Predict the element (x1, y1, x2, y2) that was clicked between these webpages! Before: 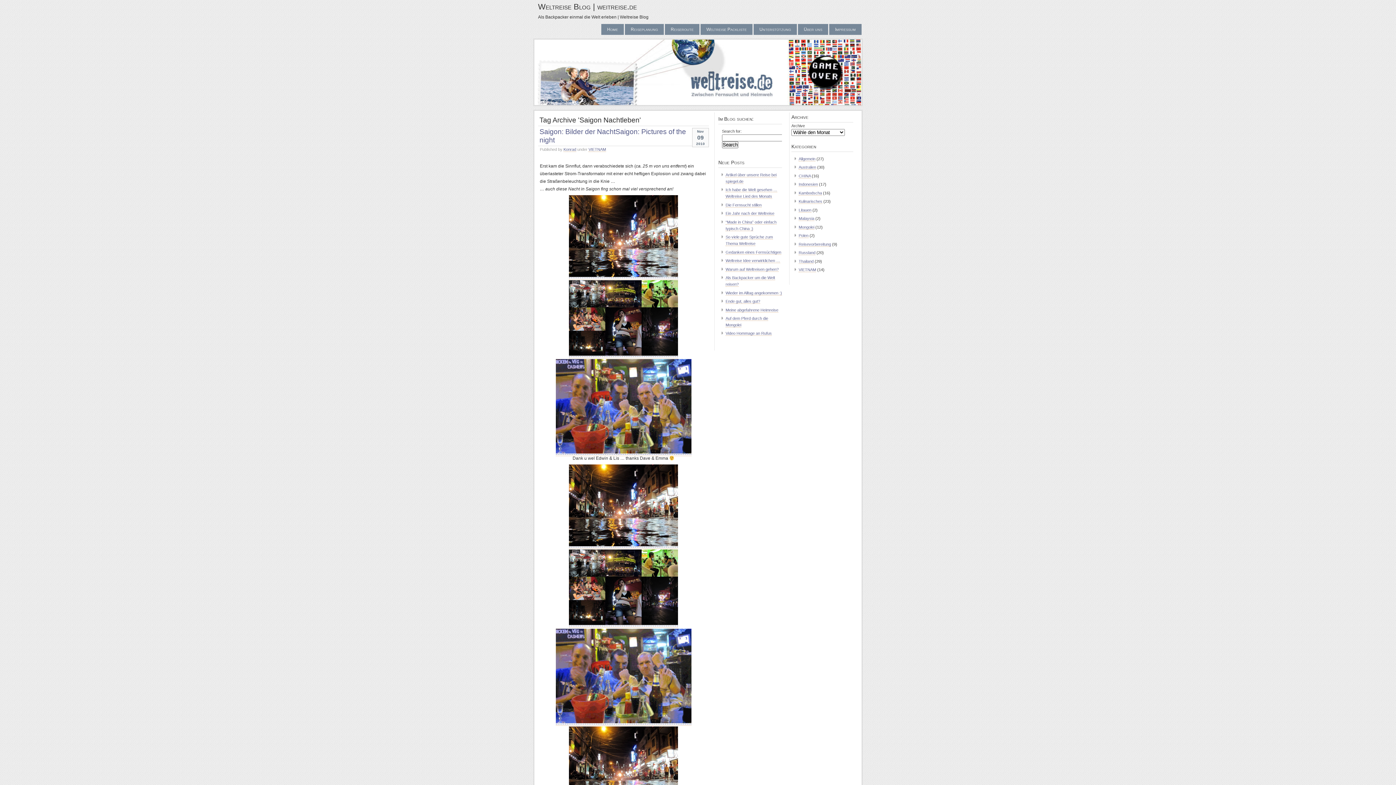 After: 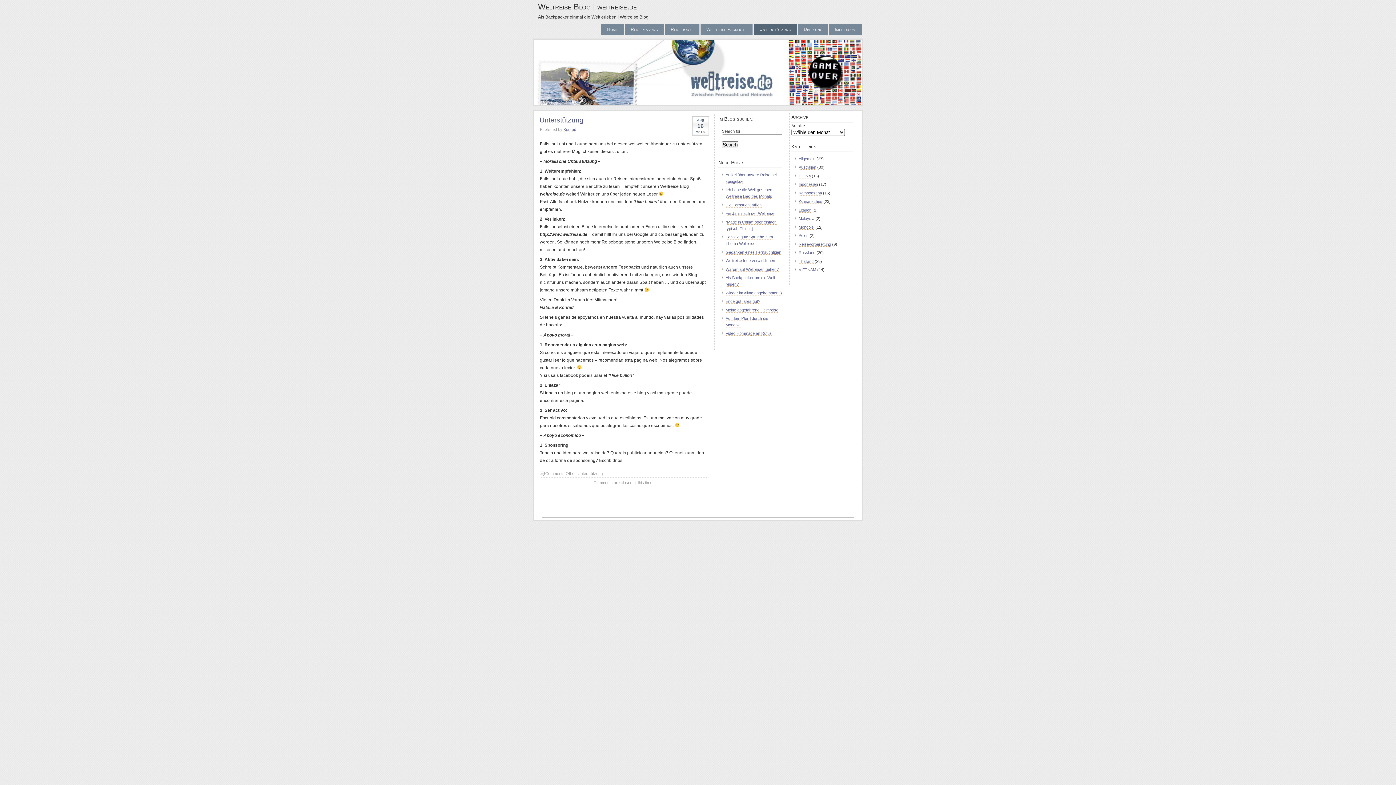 Action: bbox: (753, 24, 797, 34) label: Unterstützung